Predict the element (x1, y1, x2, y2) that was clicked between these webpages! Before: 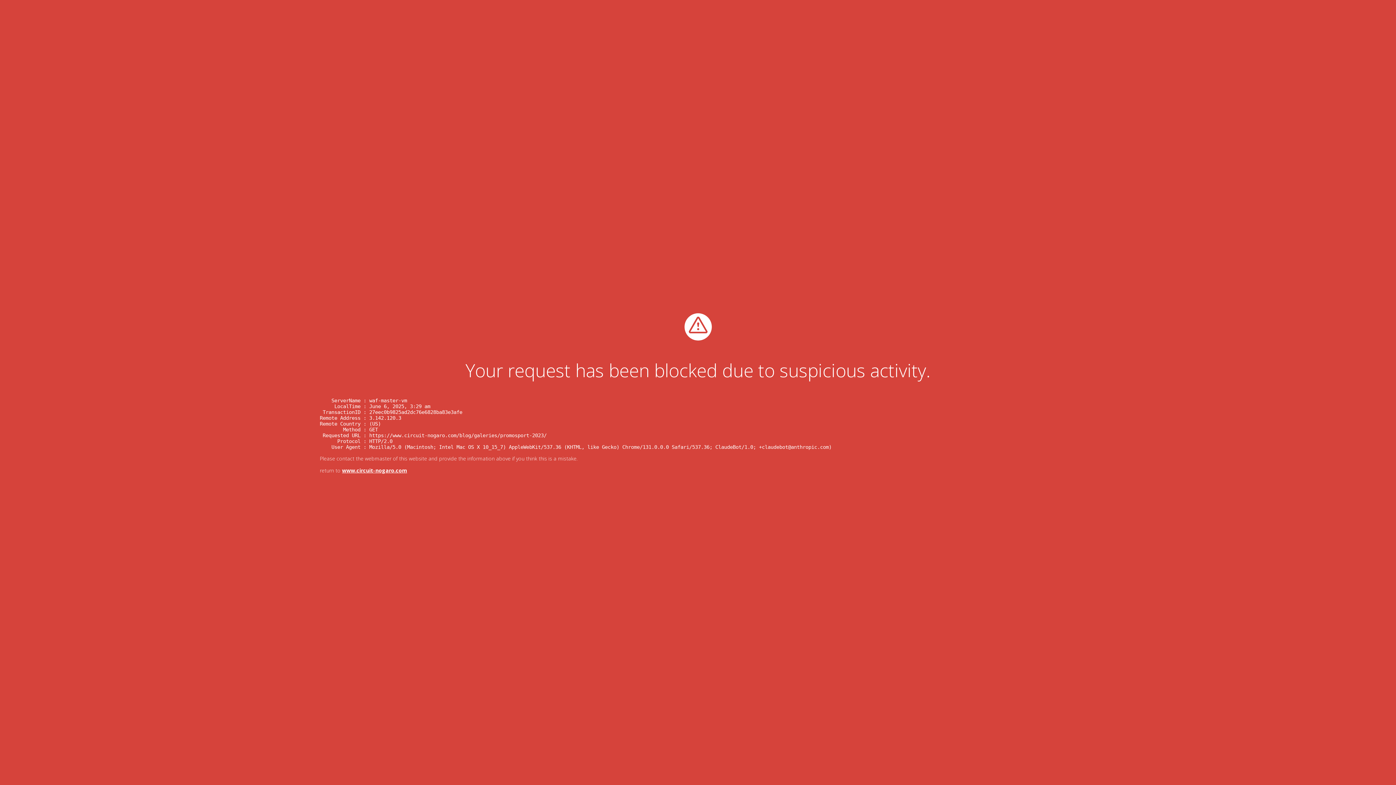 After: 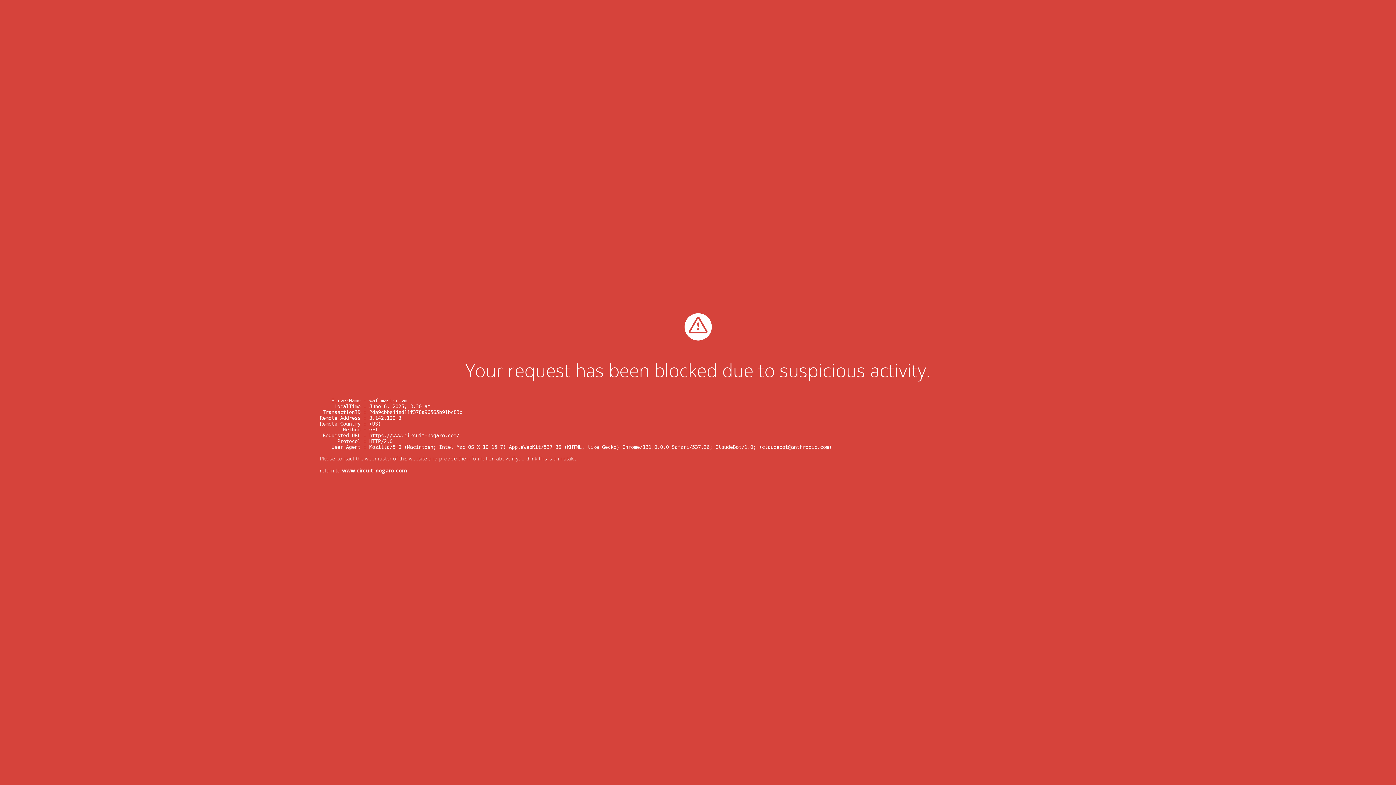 Action: bbox: (342, 467, 407, 474) label: www.circuit-nogaro.com